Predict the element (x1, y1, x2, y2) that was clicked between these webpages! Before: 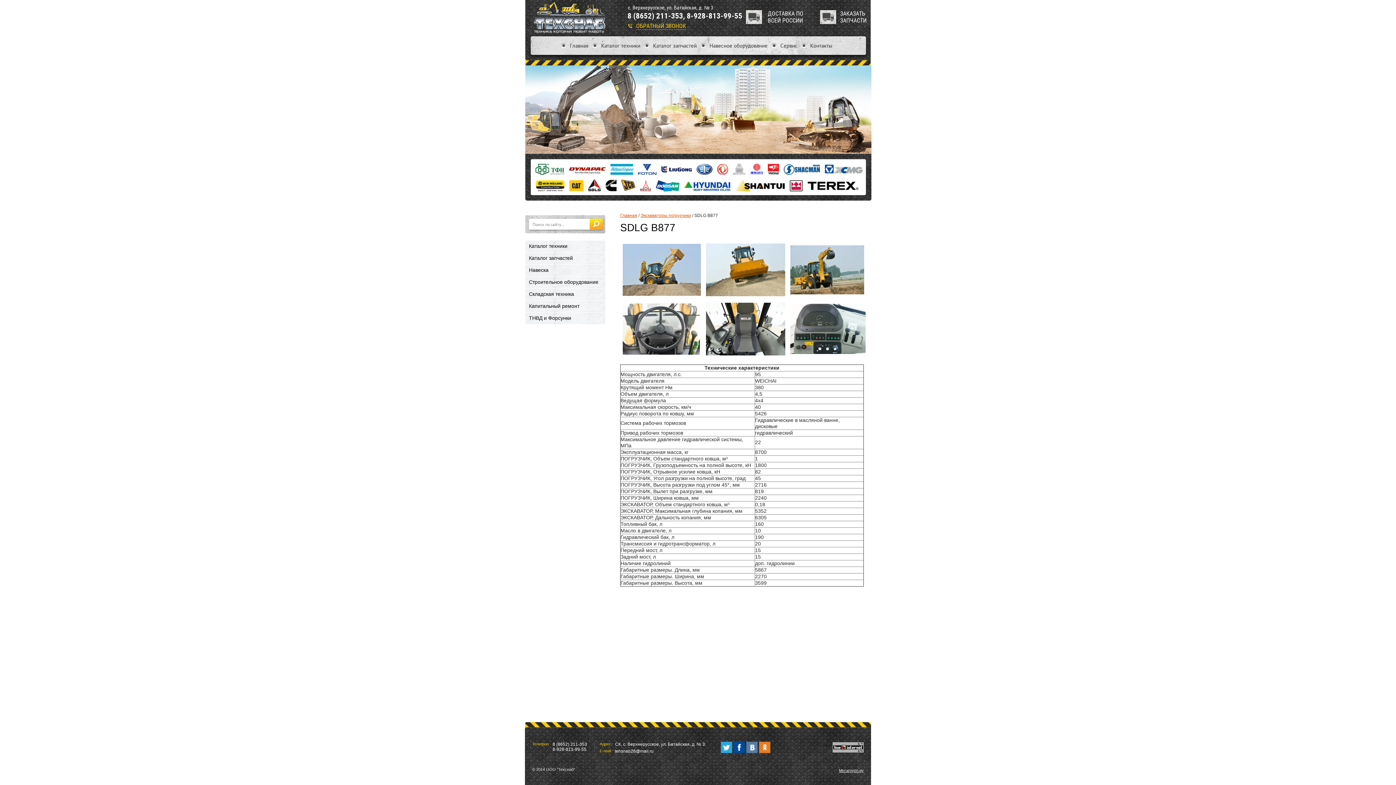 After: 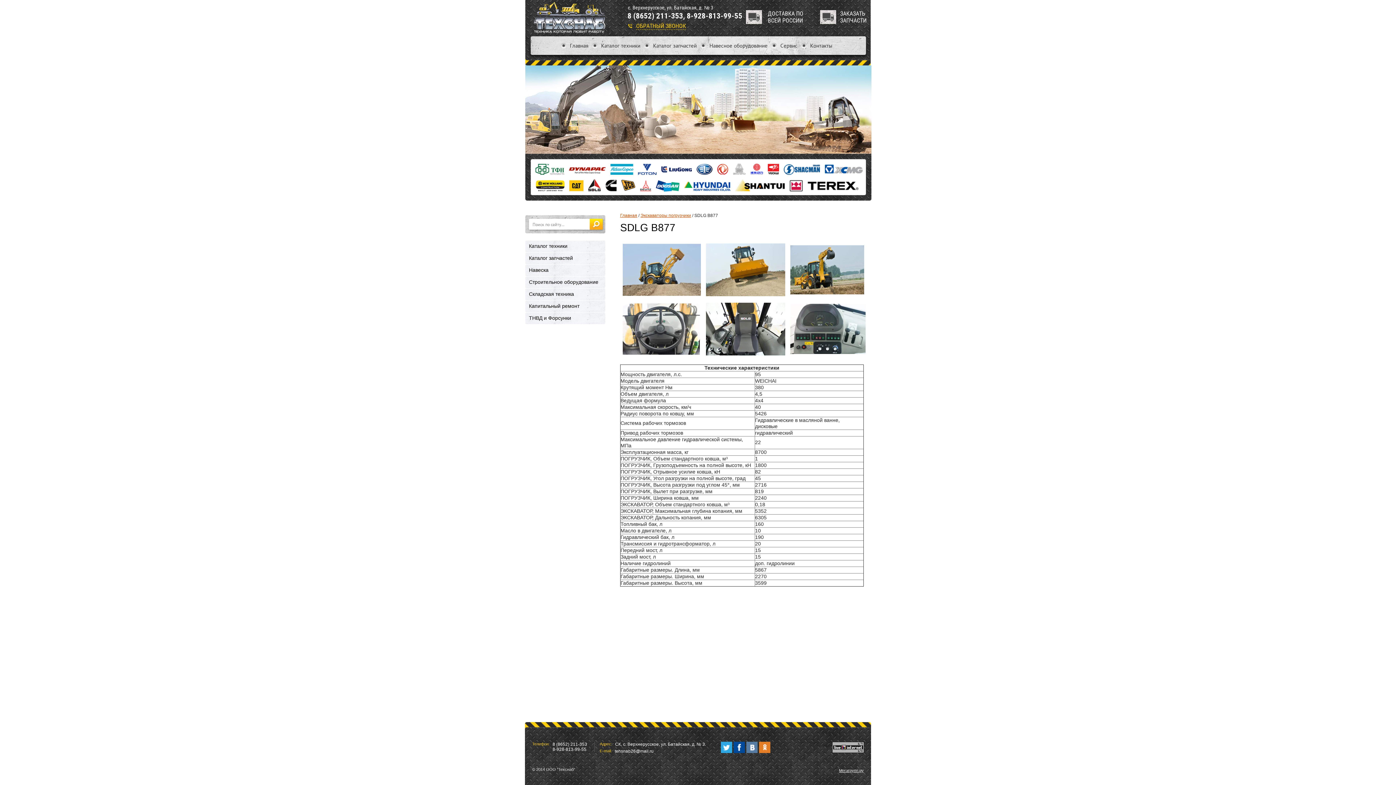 Action: bbox: (610, 163, 633, 175)